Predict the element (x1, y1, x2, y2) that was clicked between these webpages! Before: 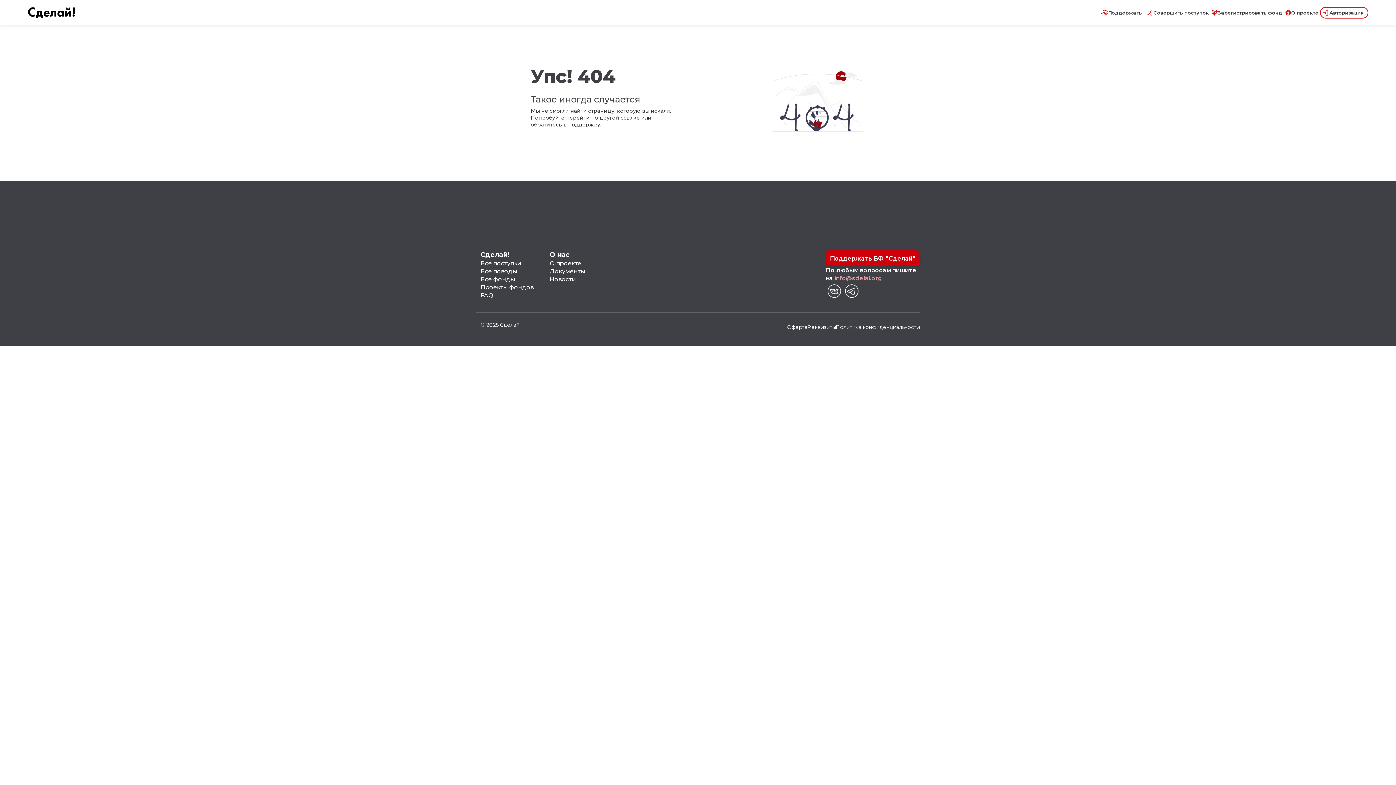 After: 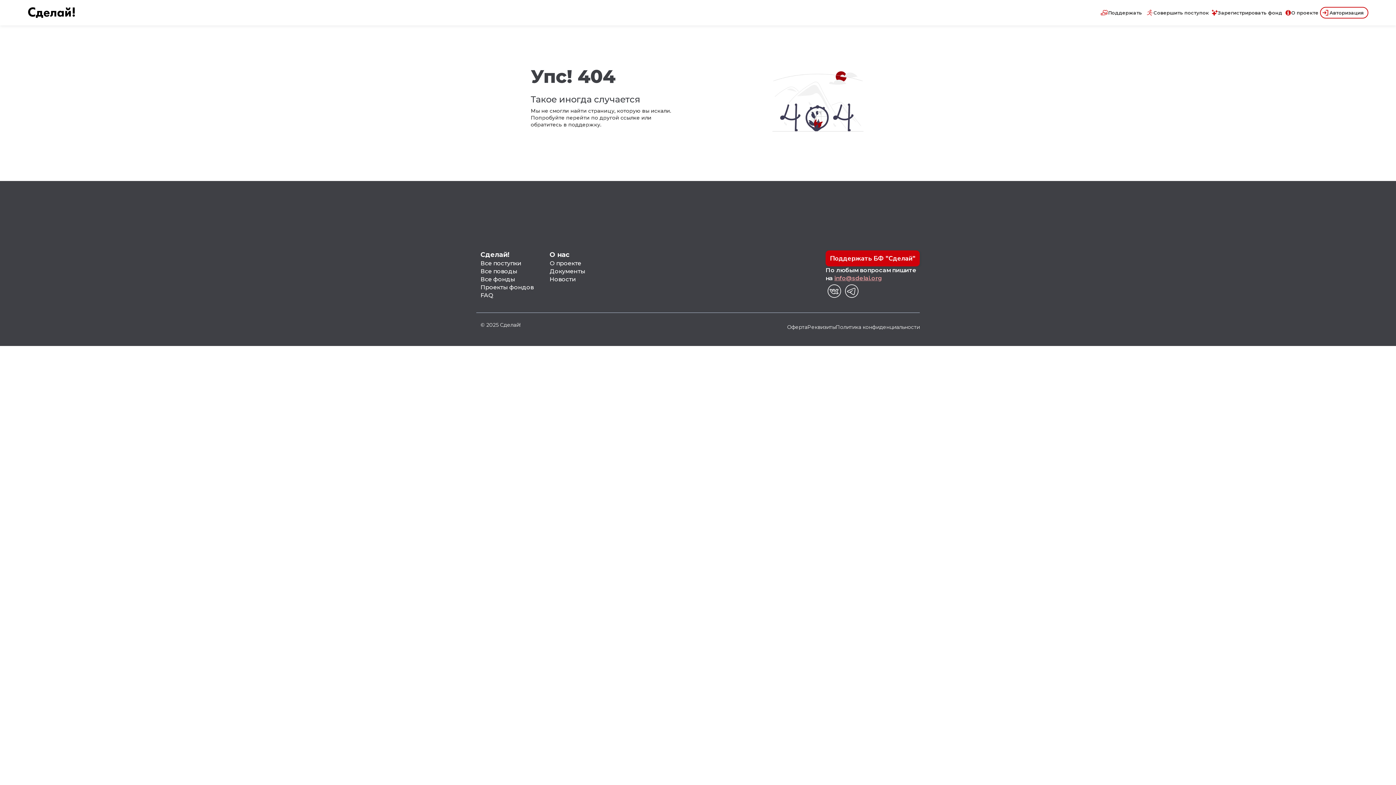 Action: bbox: (834, 274, 882, 281) label: info@sdelai.org